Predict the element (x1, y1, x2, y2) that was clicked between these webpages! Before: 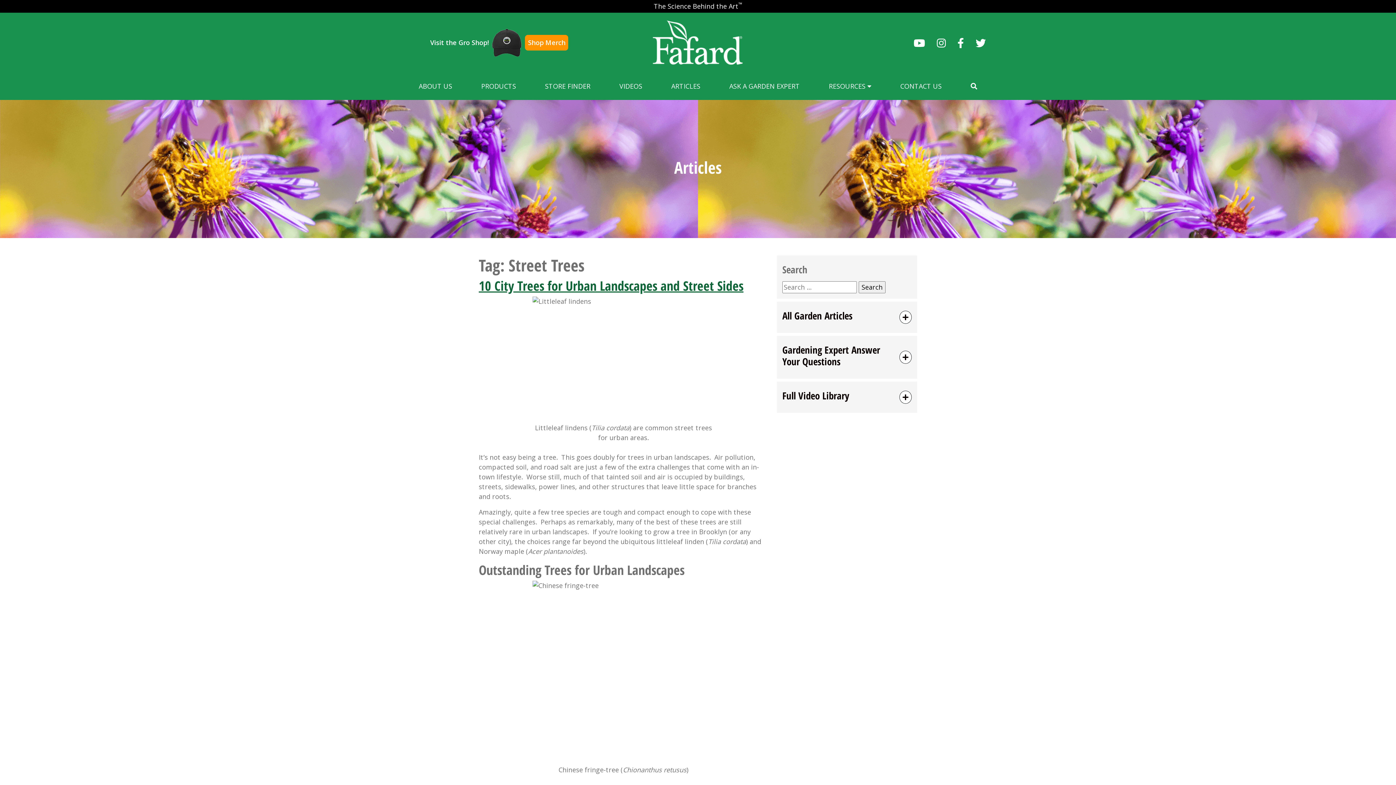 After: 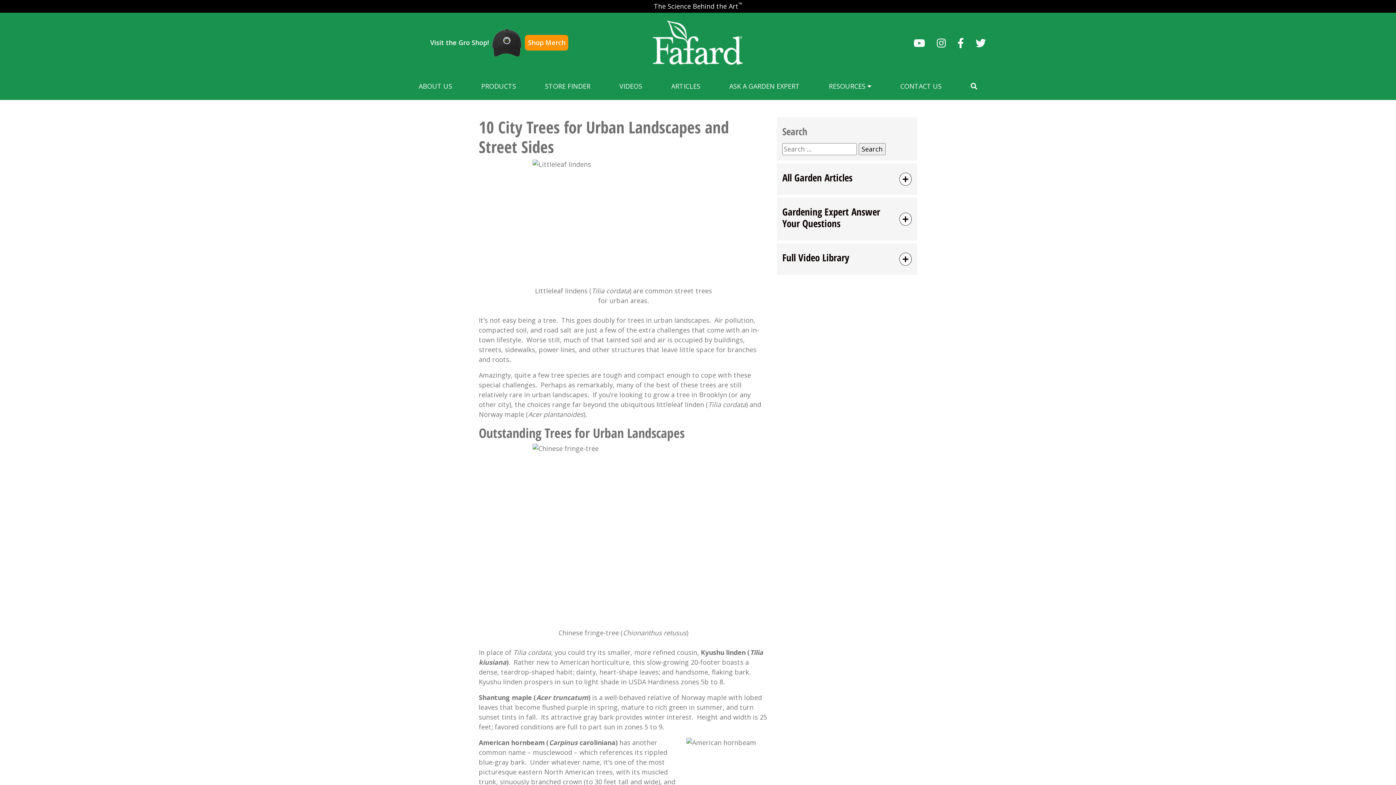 Action: label: 10 City Trees for Urban Landscapes and Street Sides bbox: (478, 277, 743, 294)